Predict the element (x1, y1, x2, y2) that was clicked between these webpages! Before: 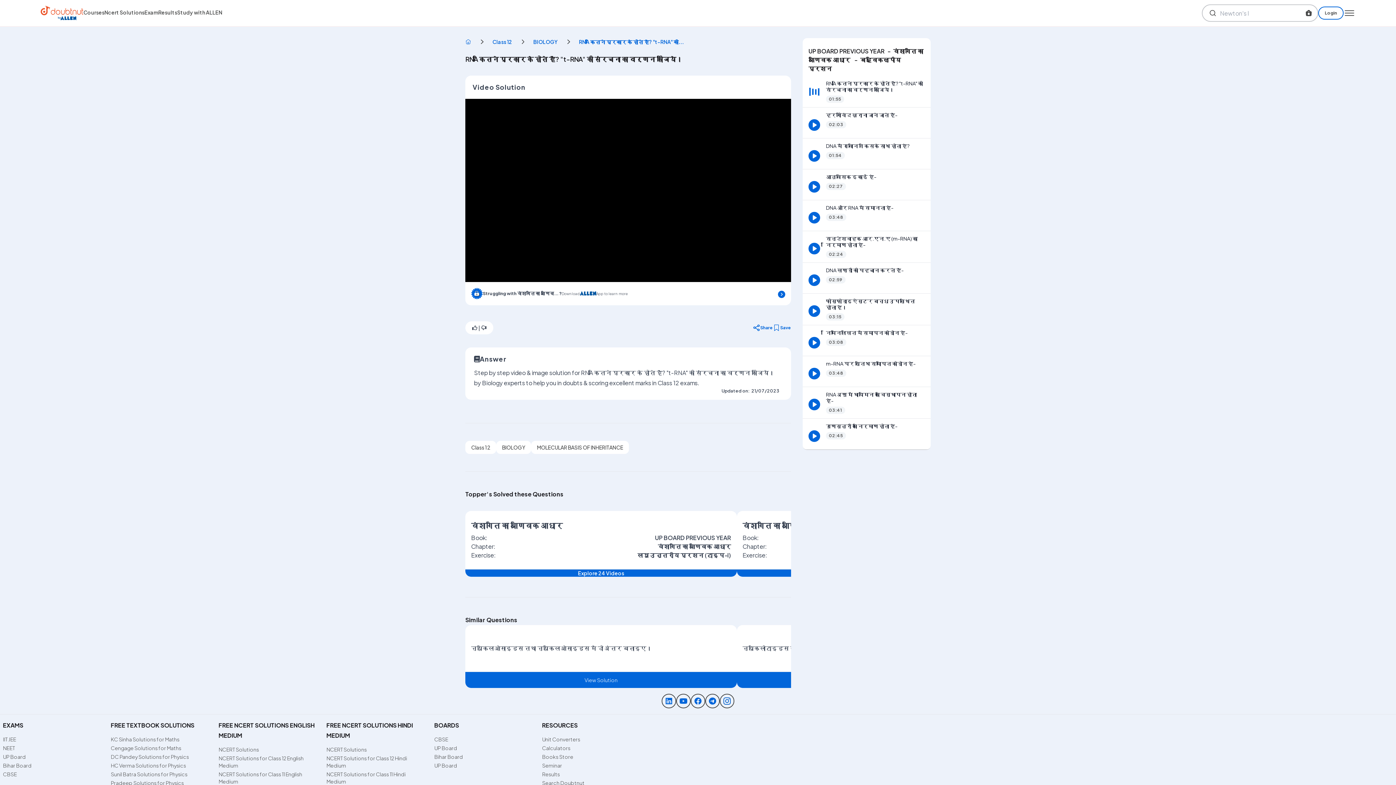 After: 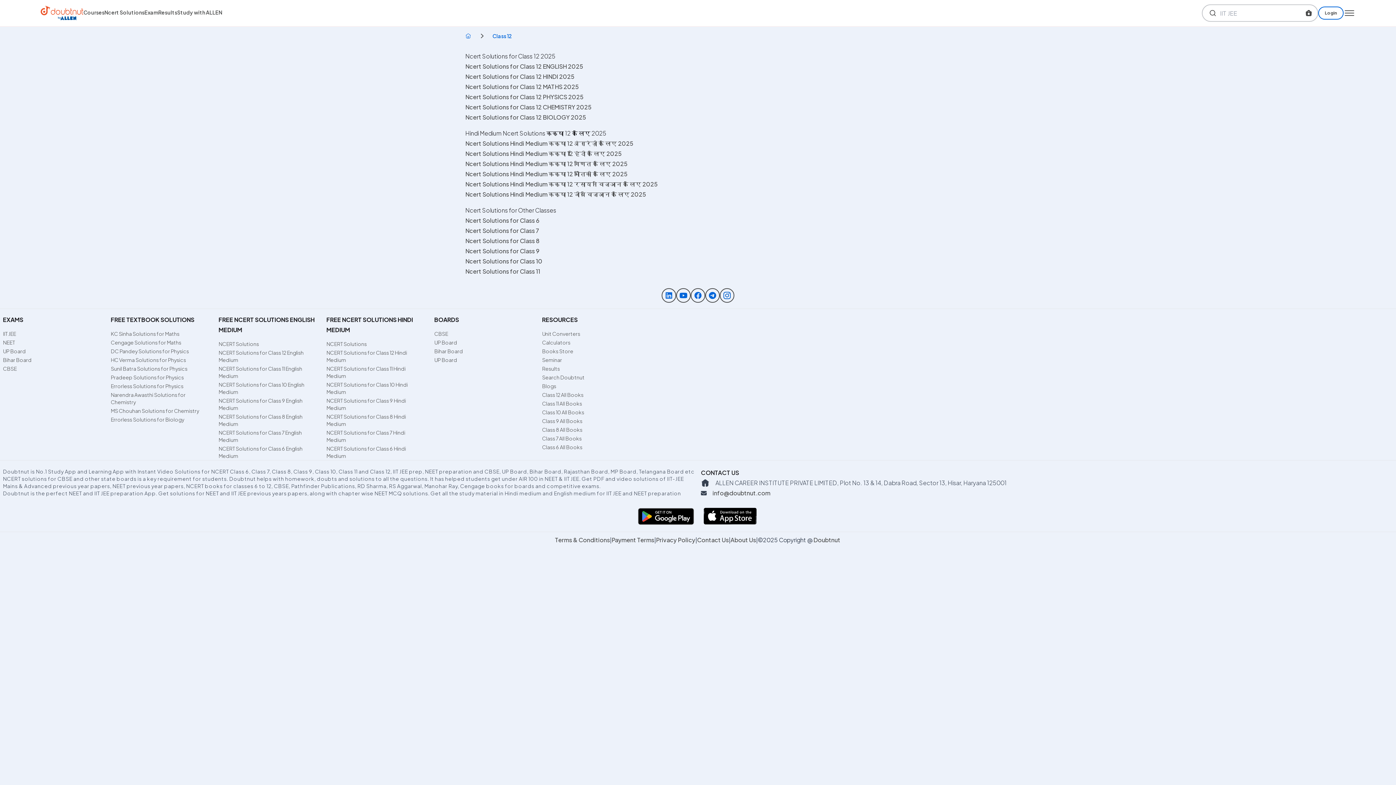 Action: label: Class 12 bbox: (465, 440, 496, 454)